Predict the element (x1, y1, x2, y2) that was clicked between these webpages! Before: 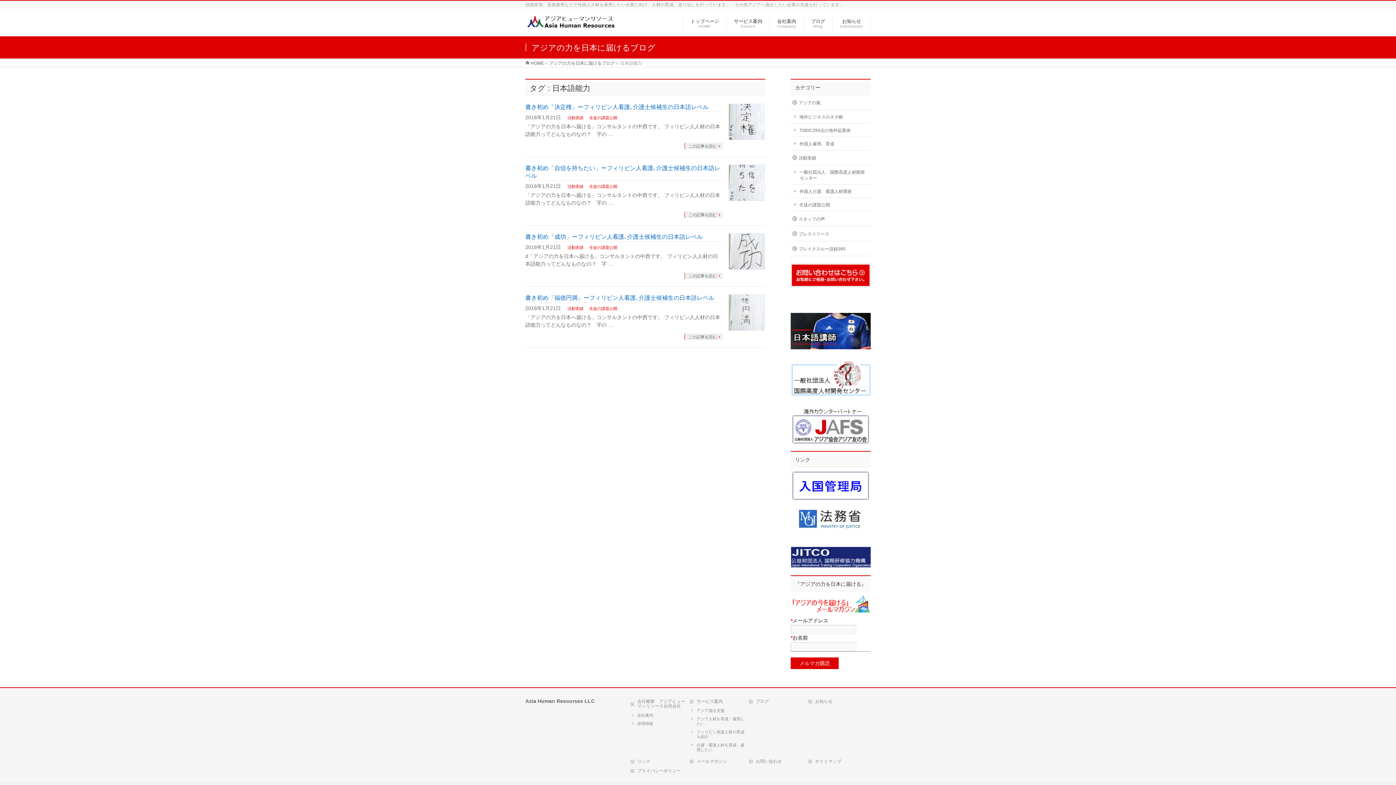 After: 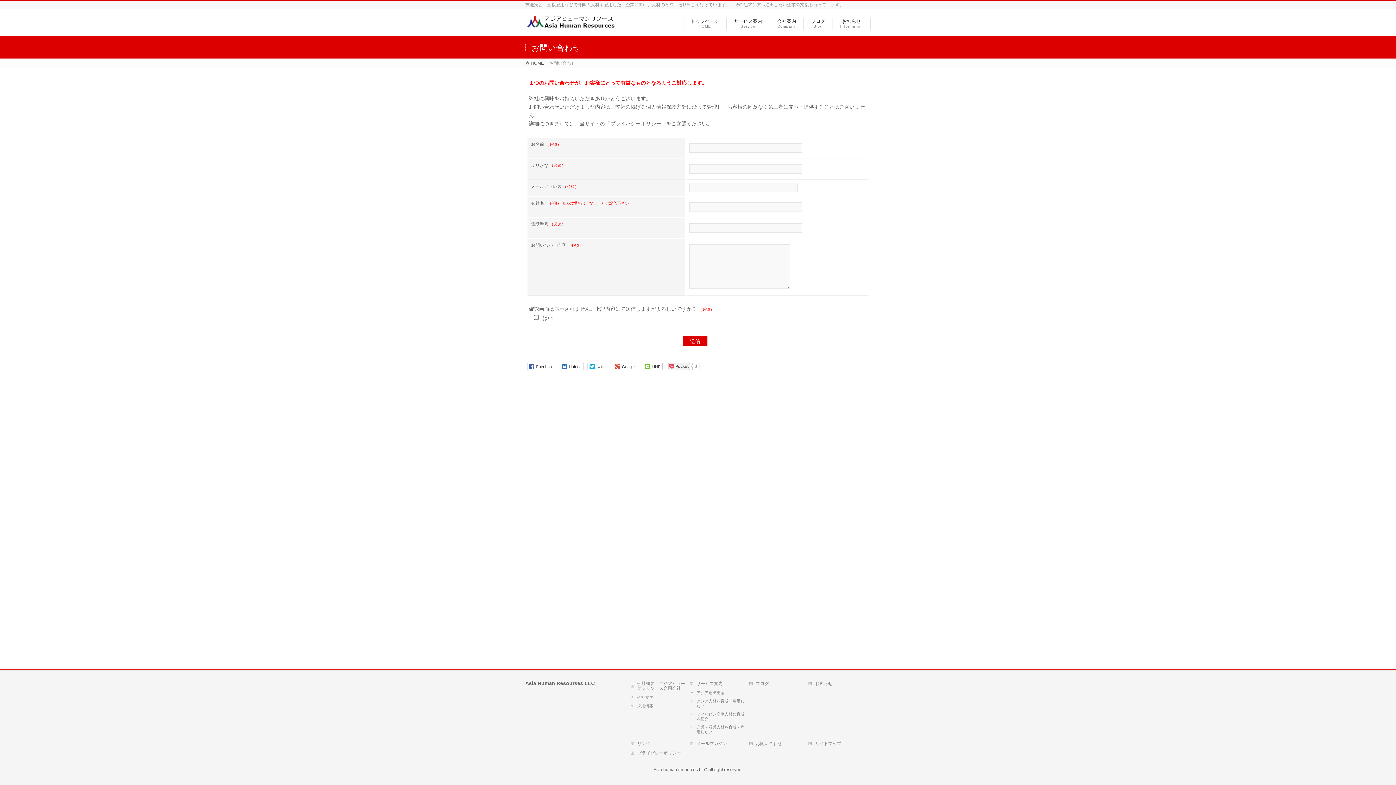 Action: bbox: (790, 263, 870, 287)